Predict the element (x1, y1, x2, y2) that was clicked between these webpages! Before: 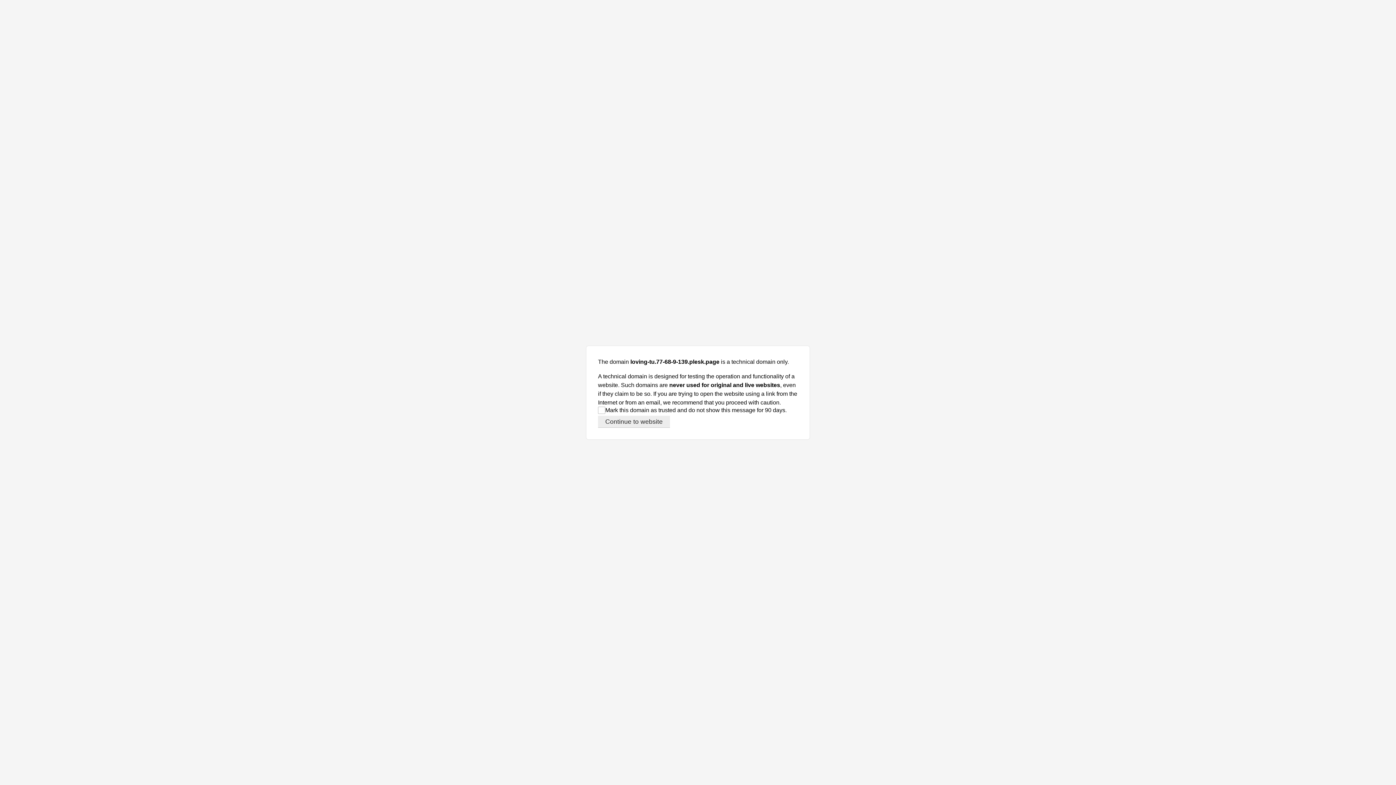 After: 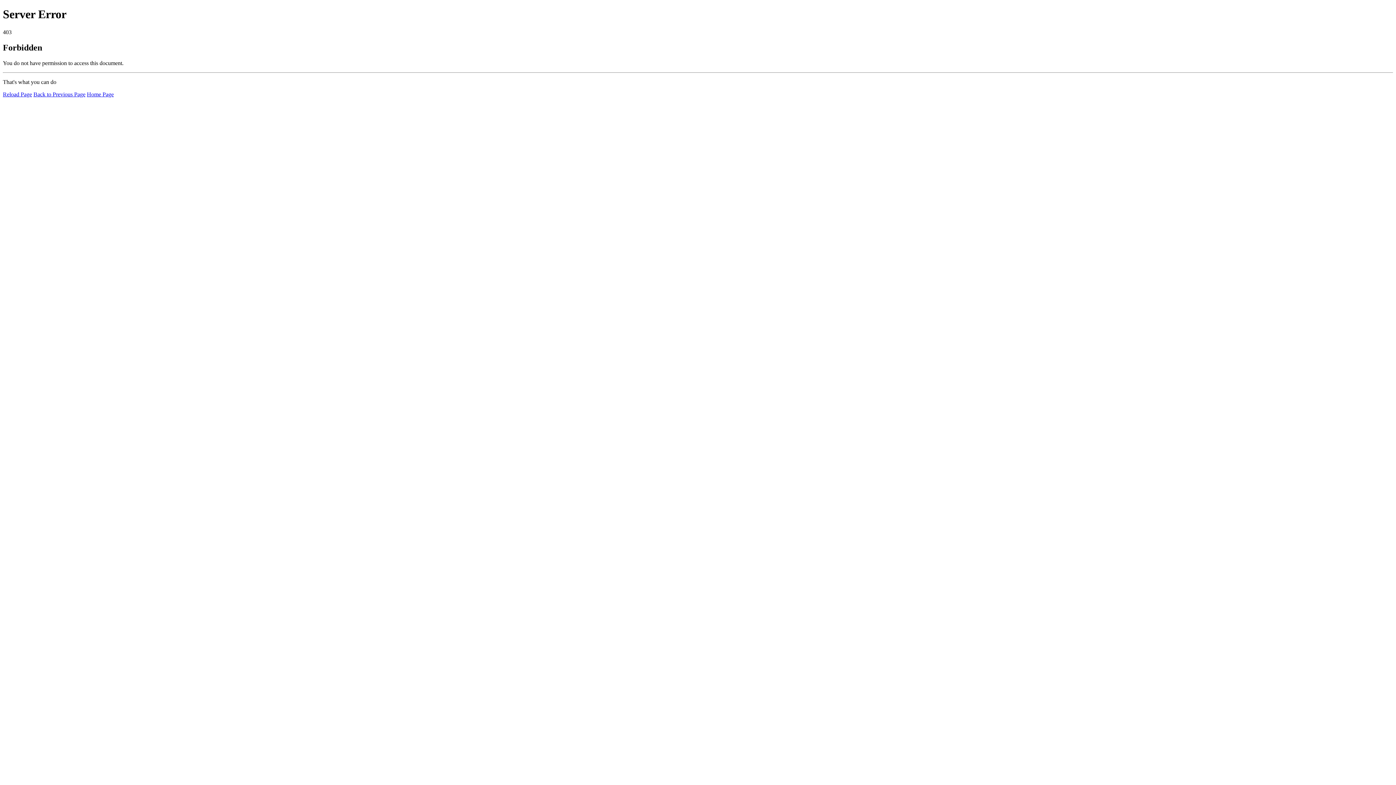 Action: label: Continue to website bbox: (598, 415, 670, 427)